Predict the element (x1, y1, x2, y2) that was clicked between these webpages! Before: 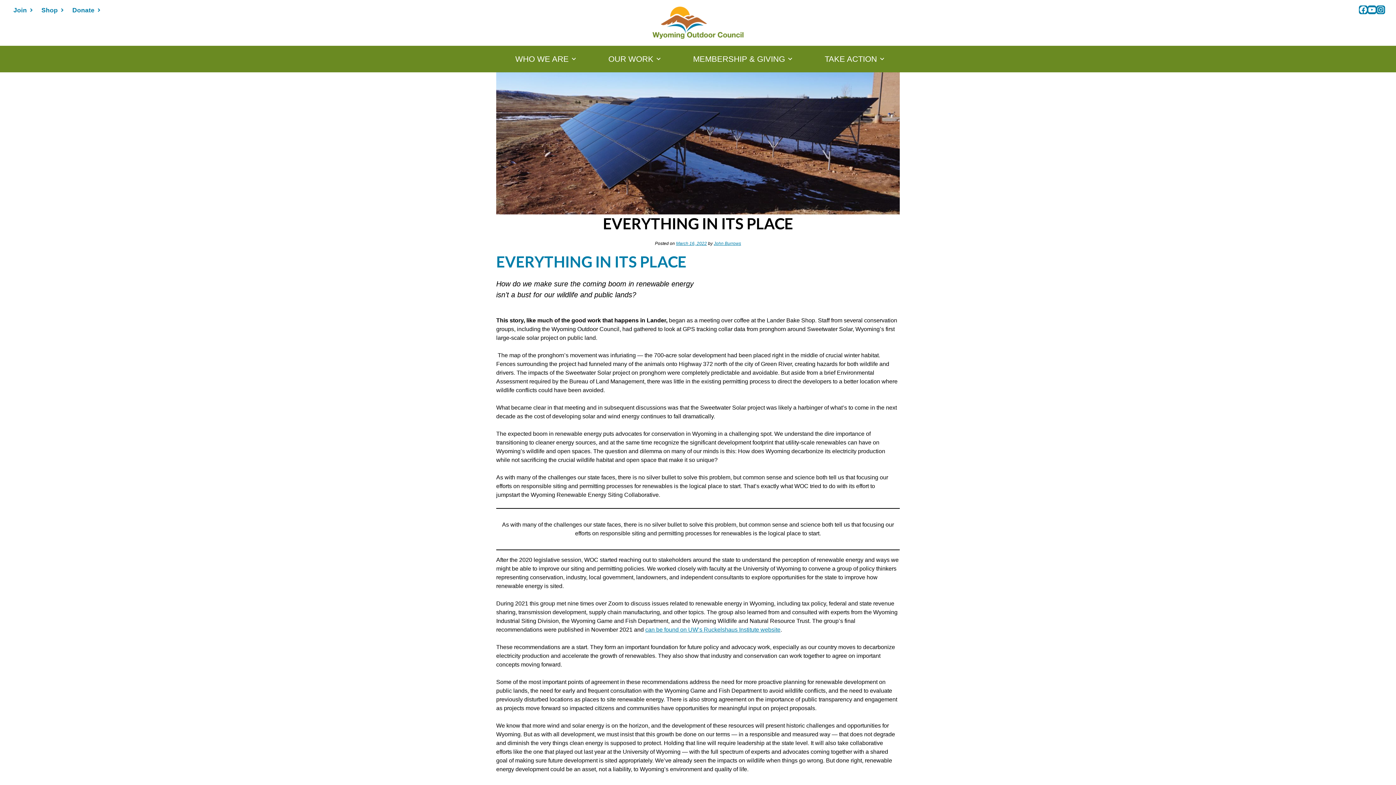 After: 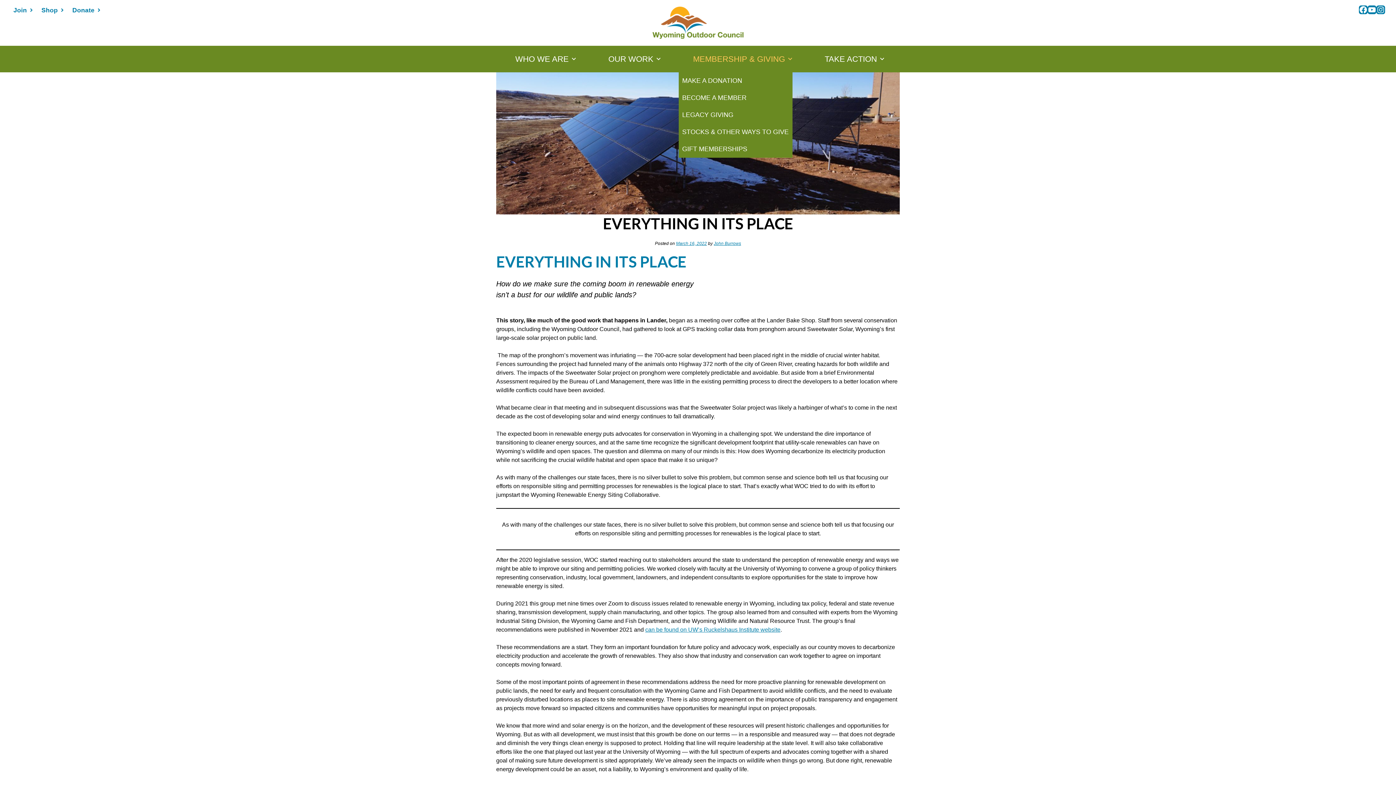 Action: label: MEMBERSHIP & GIVING bbox: (678, 45, 808, 72)